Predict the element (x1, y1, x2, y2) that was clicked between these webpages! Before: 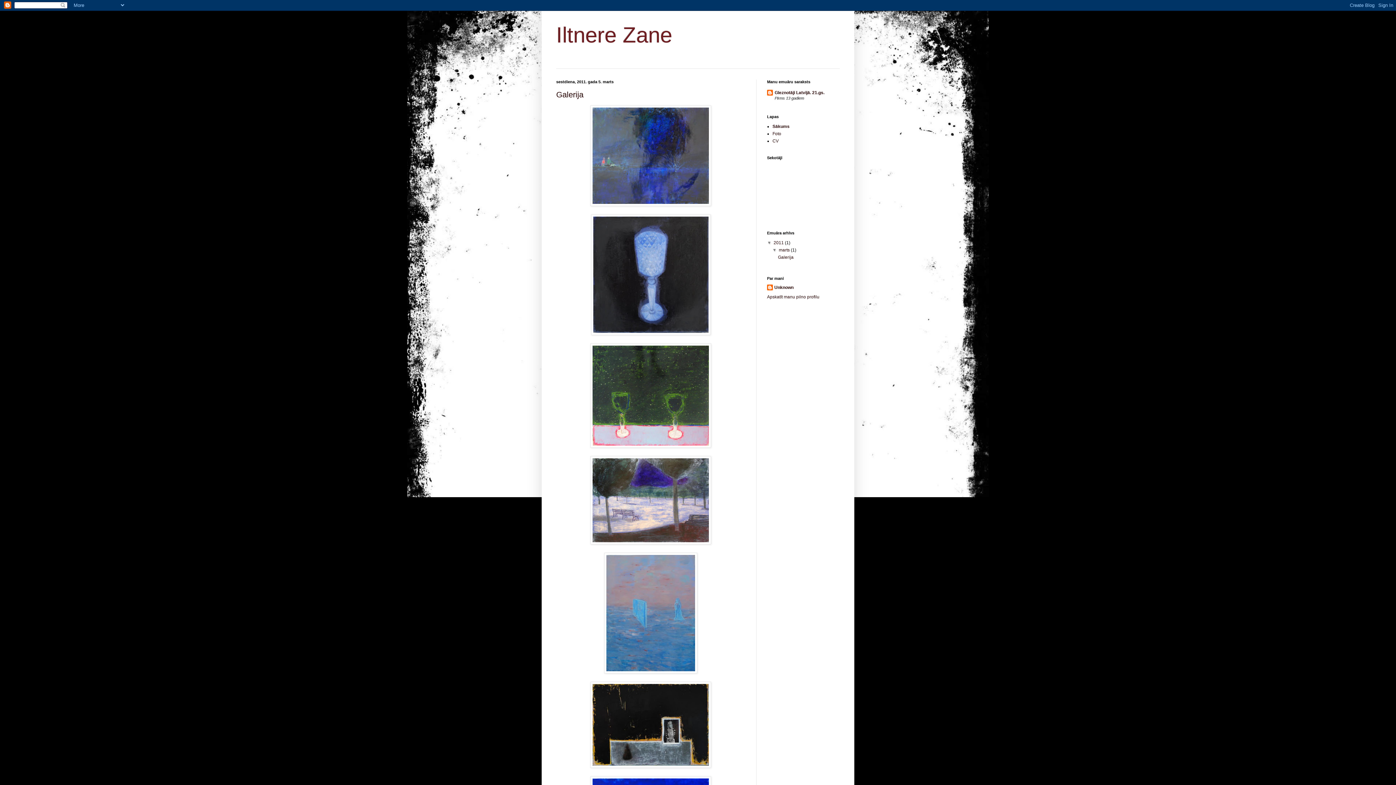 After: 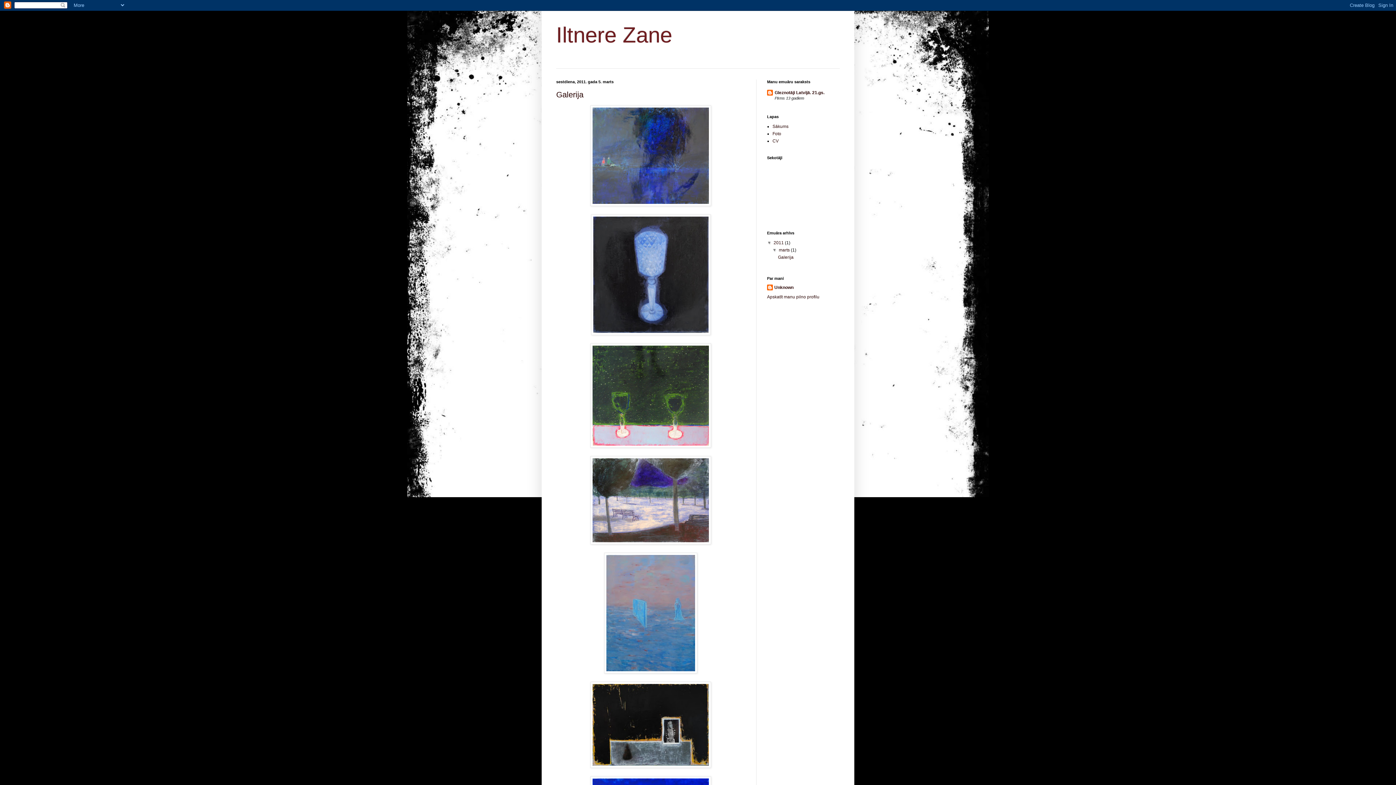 Action: bbox: (779, 247, 791, 252) label: marts 